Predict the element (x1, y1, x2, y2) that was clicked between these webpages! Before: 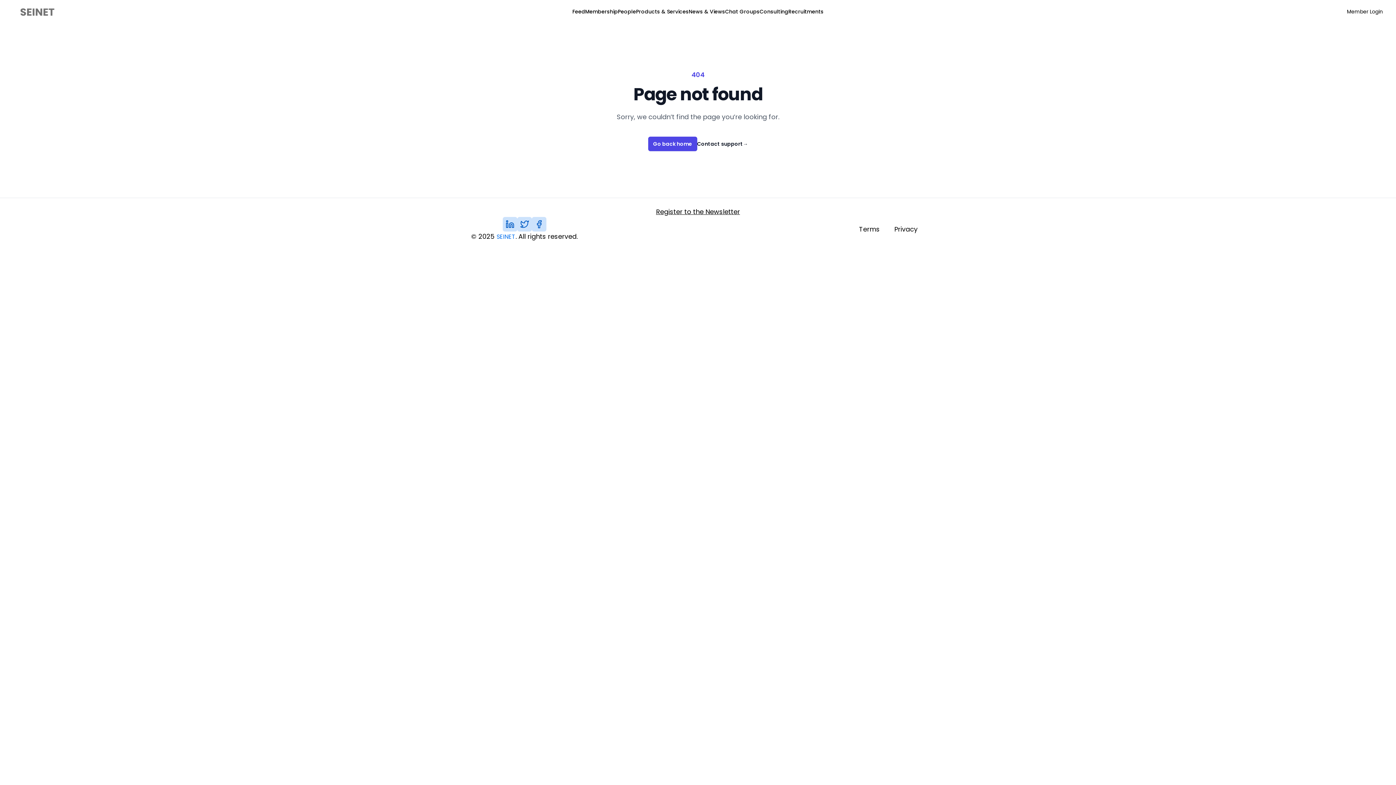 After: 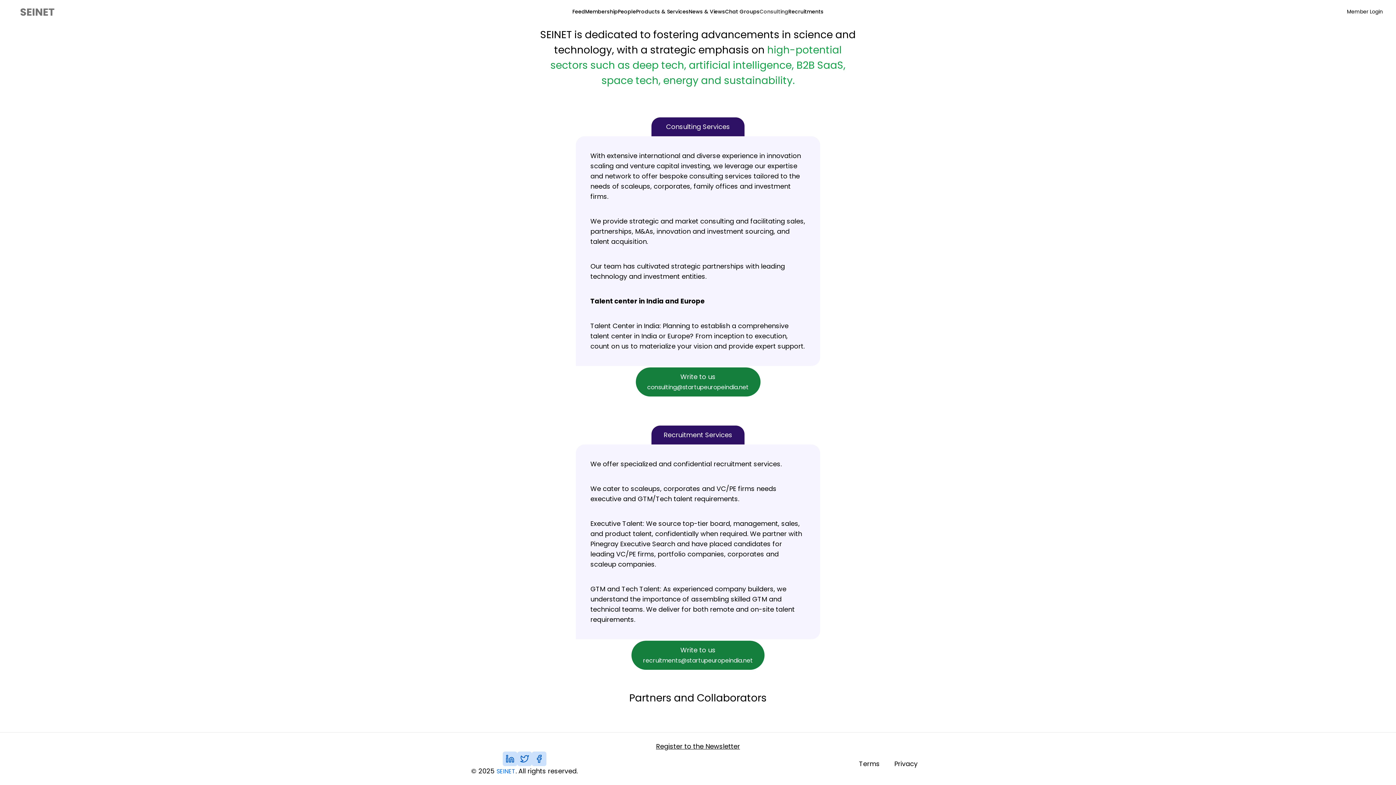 Action: label: Consulting bbox: (759, 8, 788, 15)